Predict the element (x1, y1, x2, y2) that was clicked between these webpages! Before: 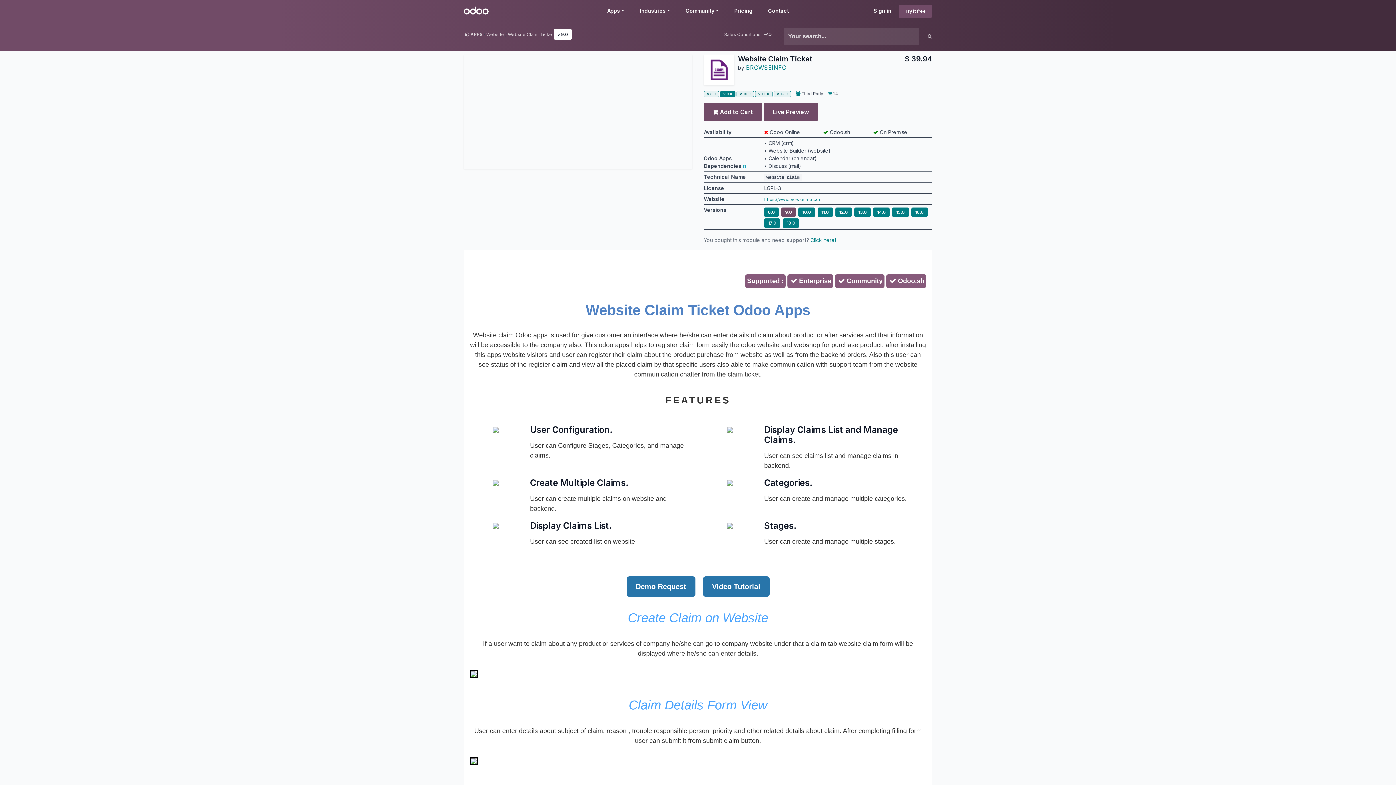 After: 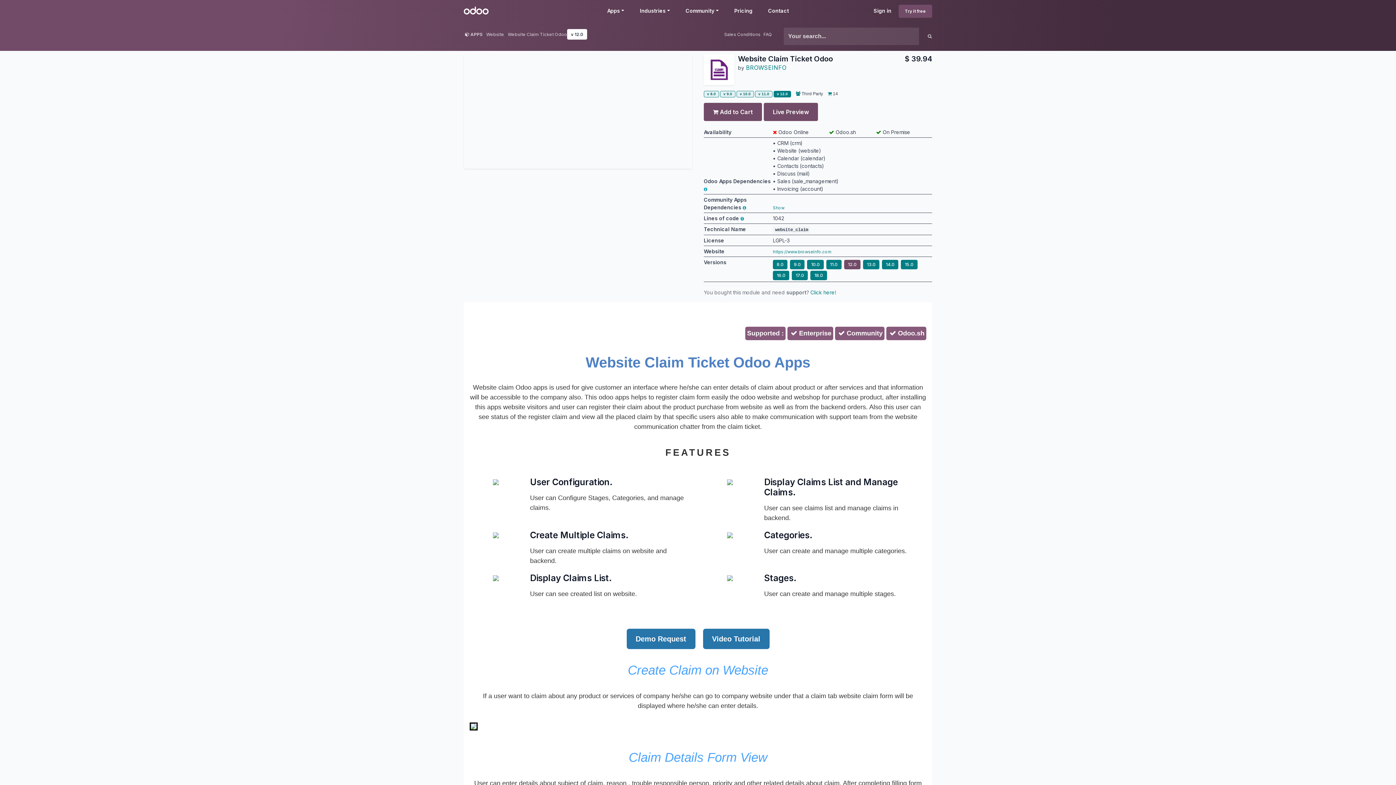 Action: label: 12.0  bbox: (835, 209, 854, 214)